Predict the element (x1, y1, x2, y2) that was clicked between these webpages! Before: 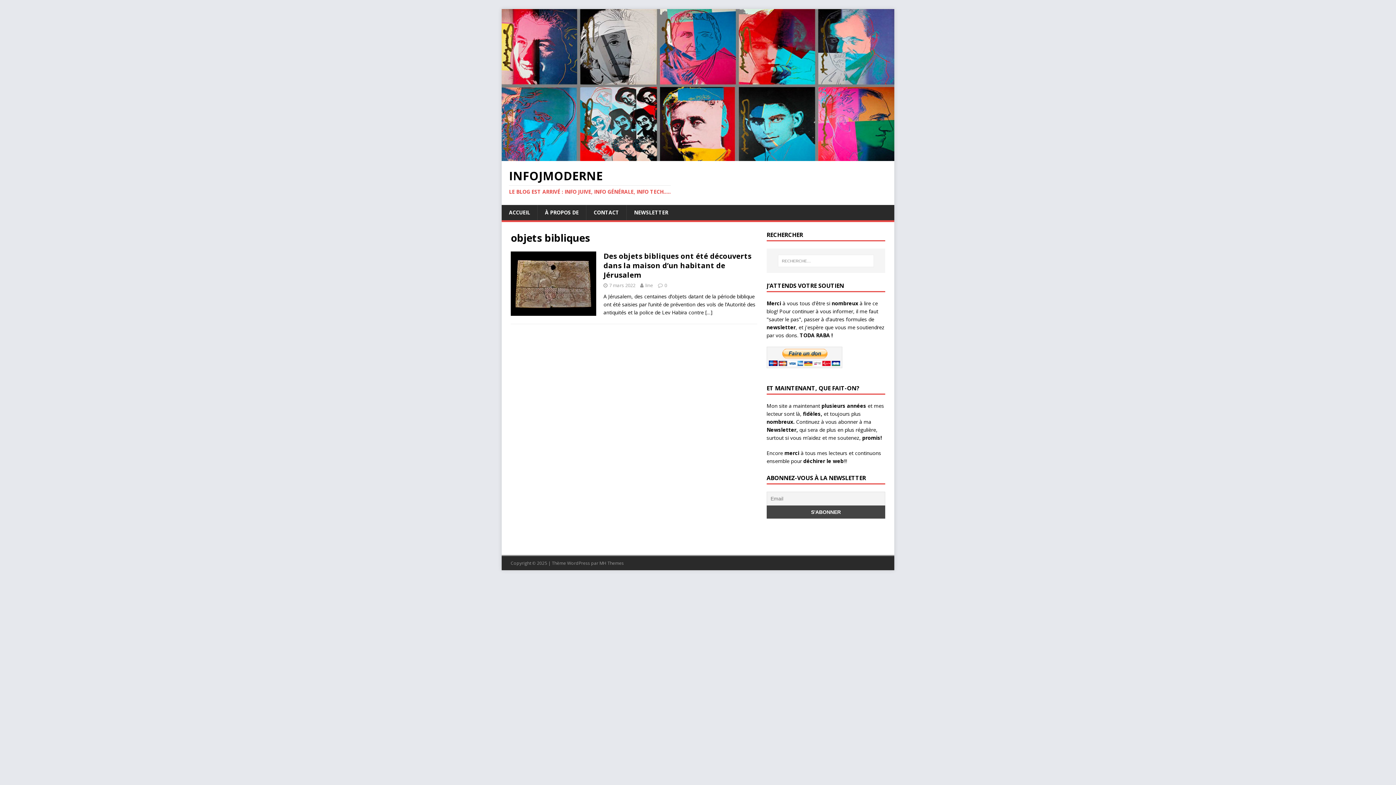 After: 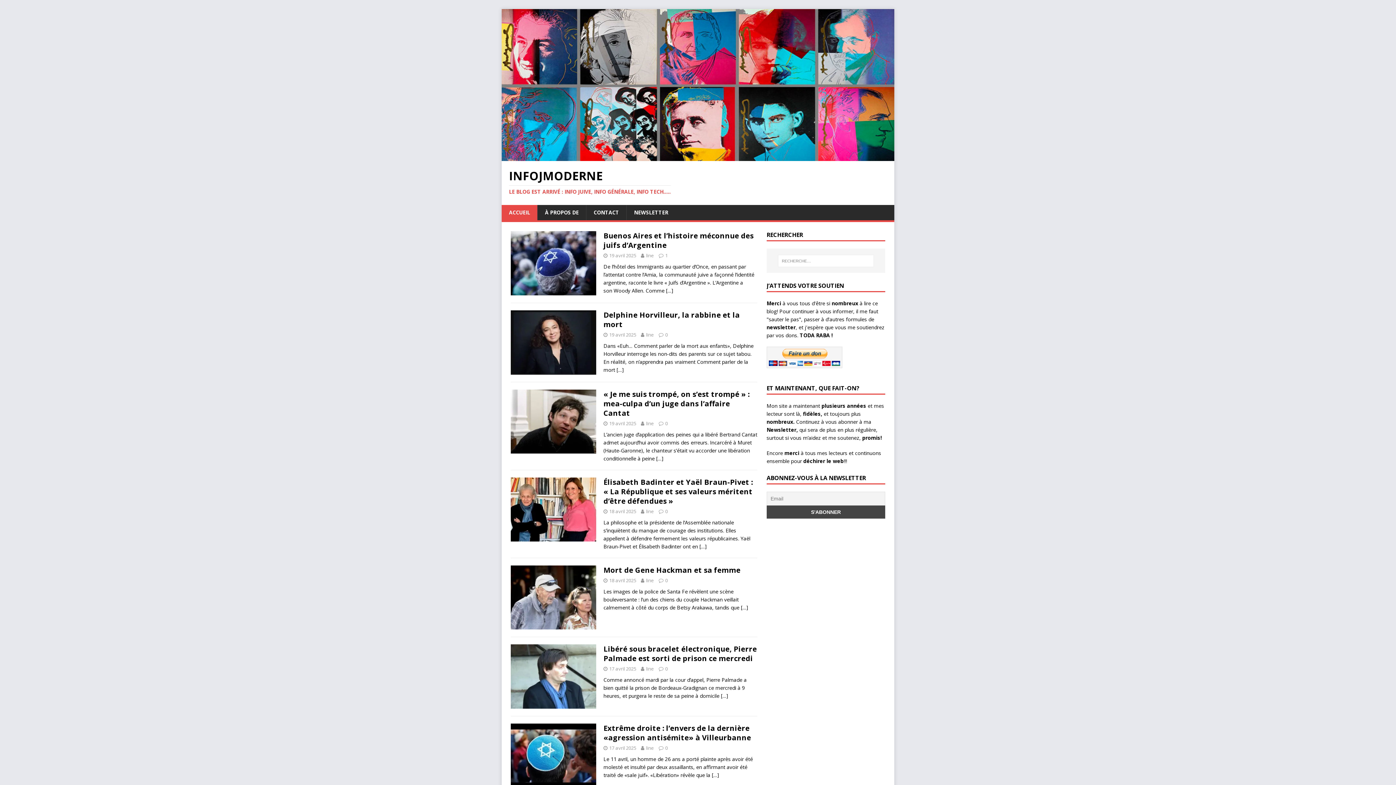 Action: bbox: (501, 153, 894, 160)